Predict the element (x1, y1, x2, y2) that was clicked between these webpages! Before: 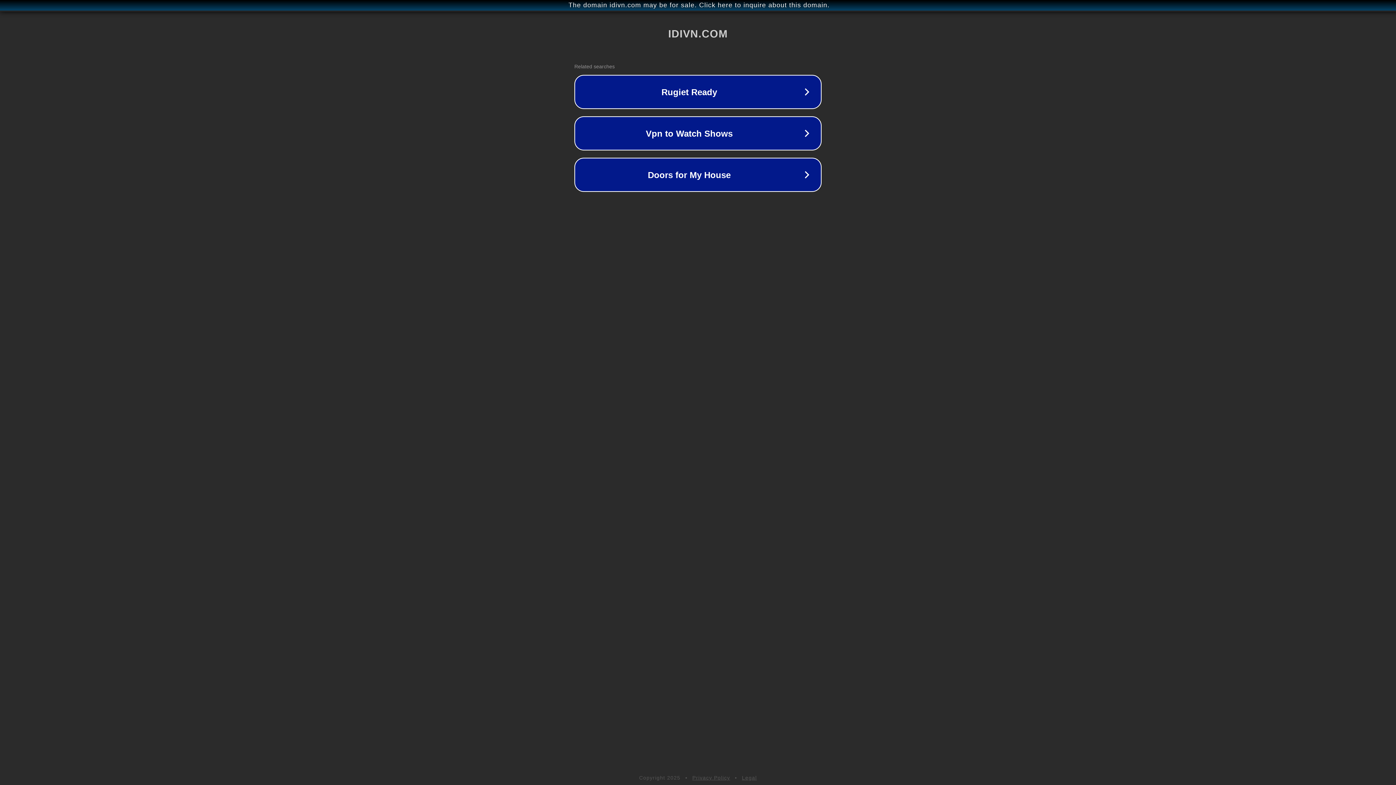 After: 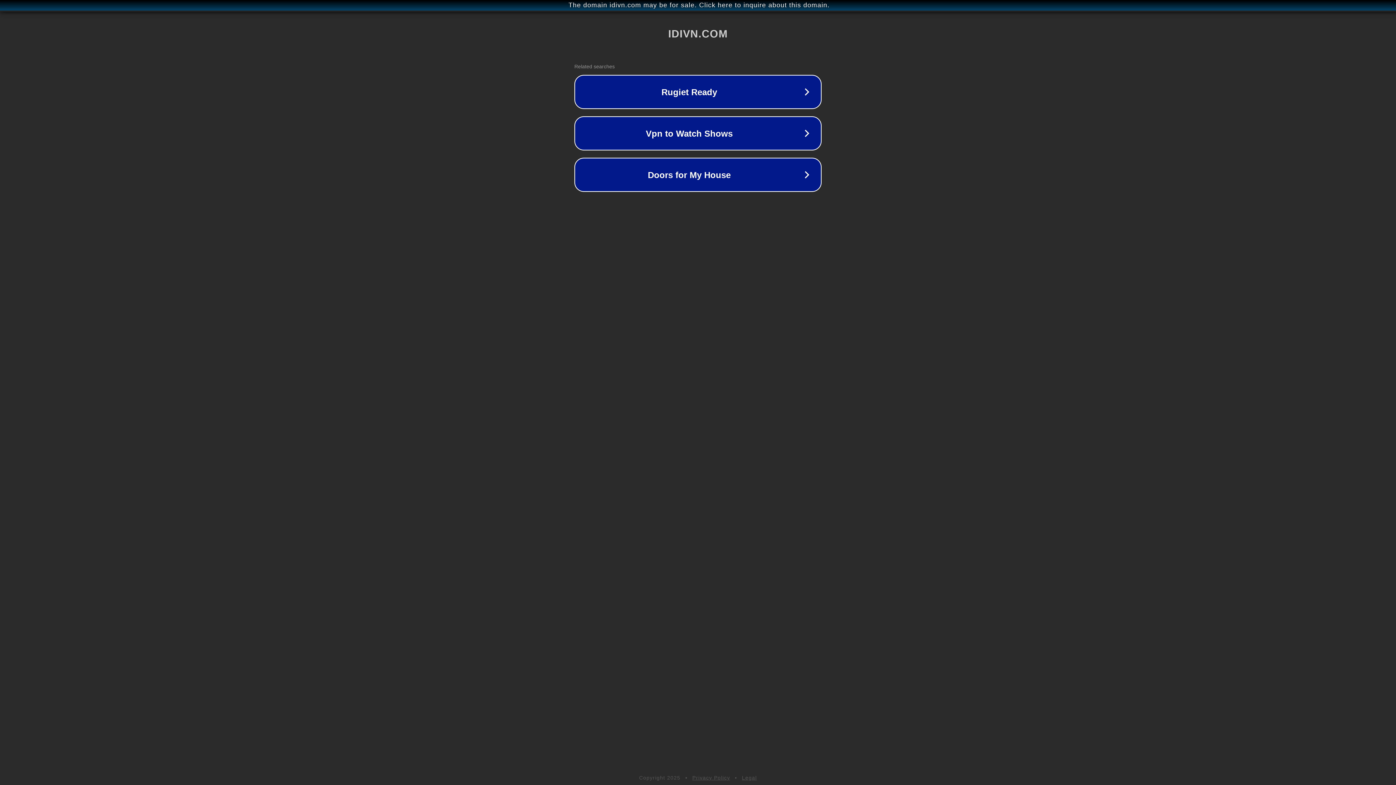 Action: label: Legal bbox: (742, 775, 757, 781)